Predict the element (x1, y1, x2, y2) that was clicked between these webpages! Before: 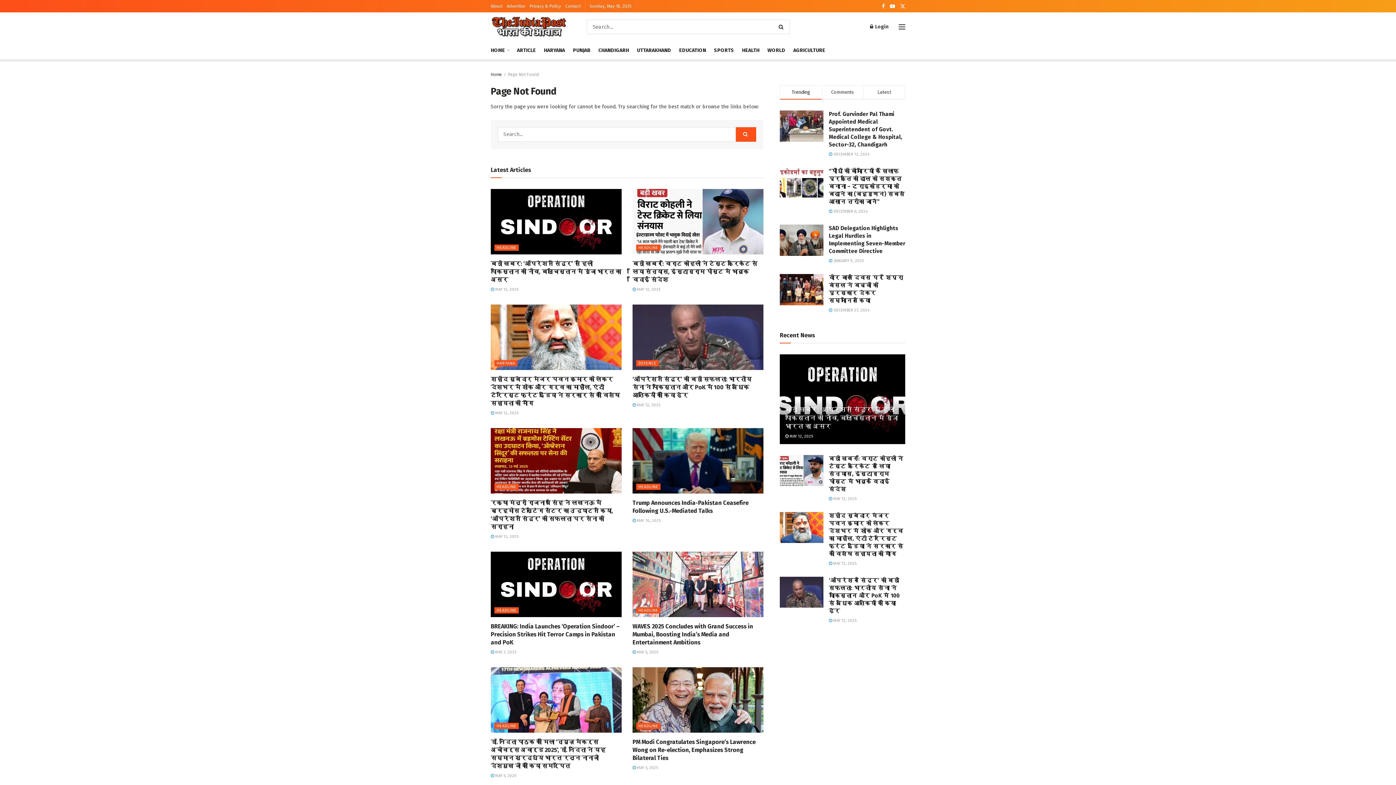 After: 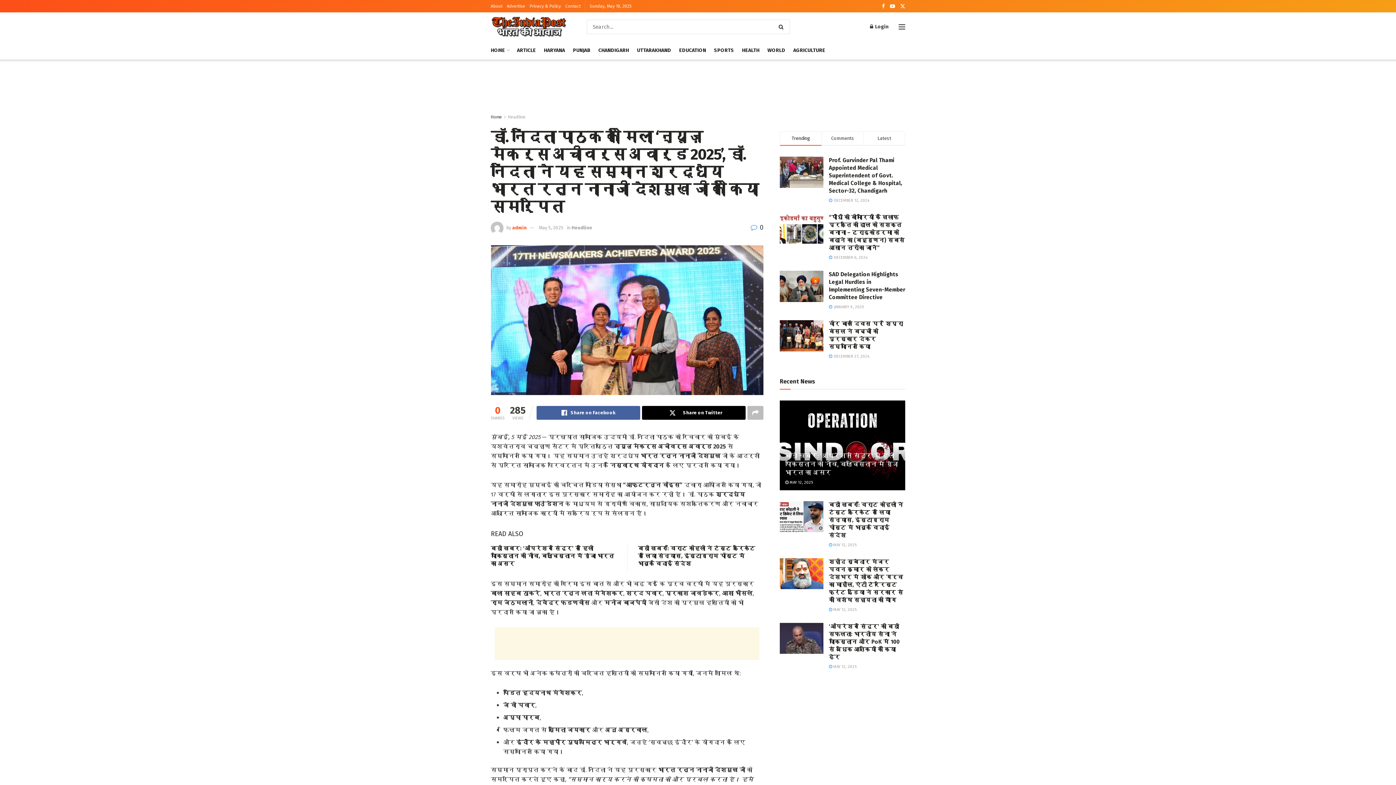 Action: label:  MAY 5, 2025 bbox: (490, 773, 516, 778)